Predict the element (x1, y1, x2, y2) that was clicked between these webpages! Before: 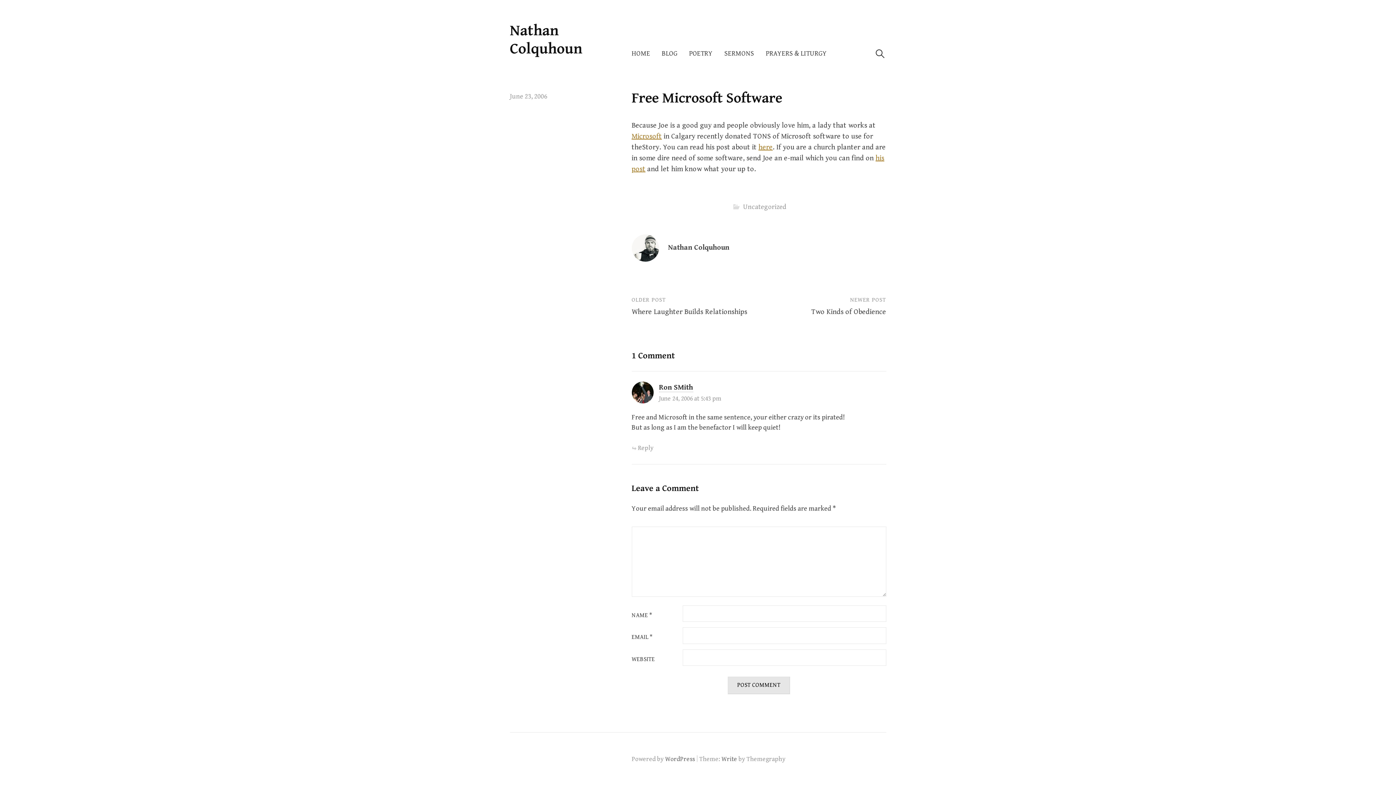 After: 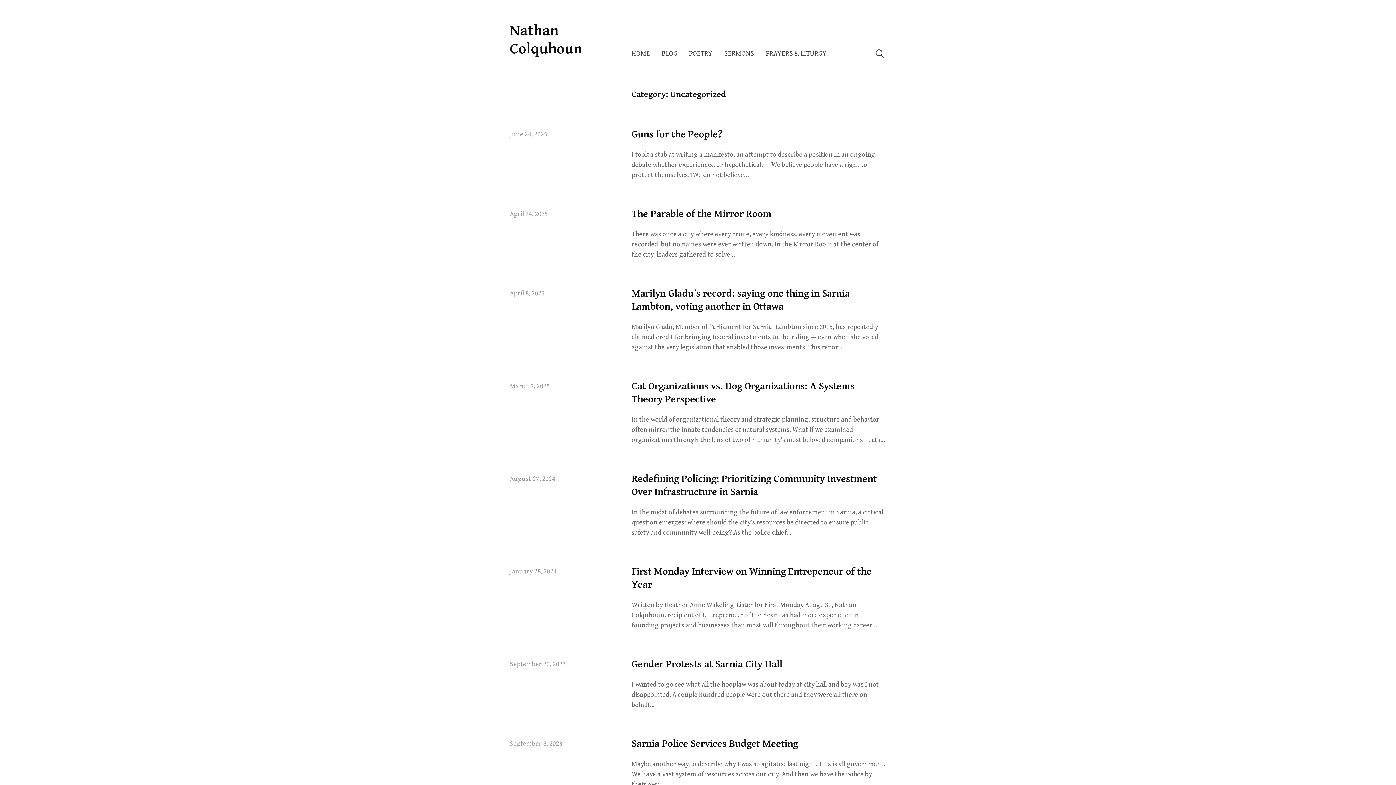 Action: label: Uncategorized bbox: (743, 203, 786, 210)